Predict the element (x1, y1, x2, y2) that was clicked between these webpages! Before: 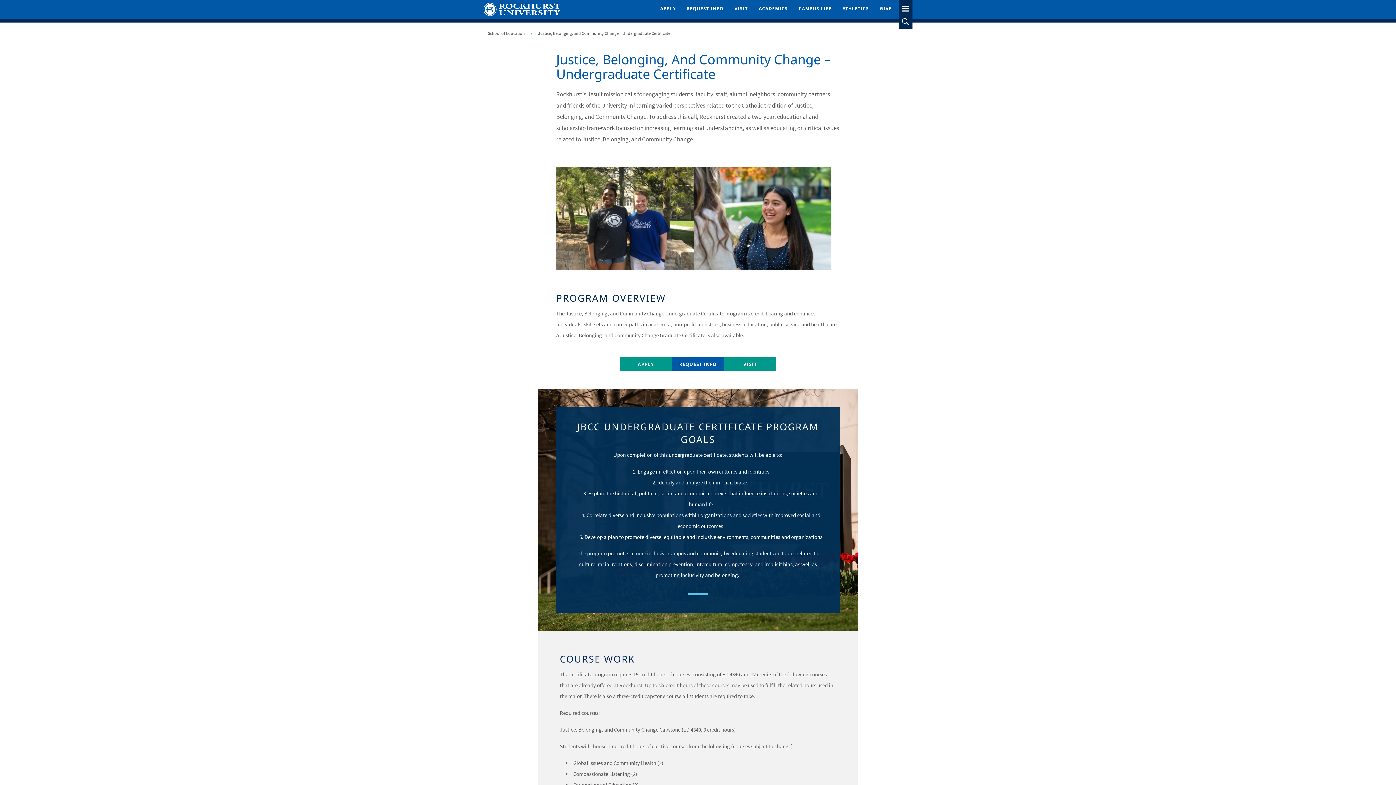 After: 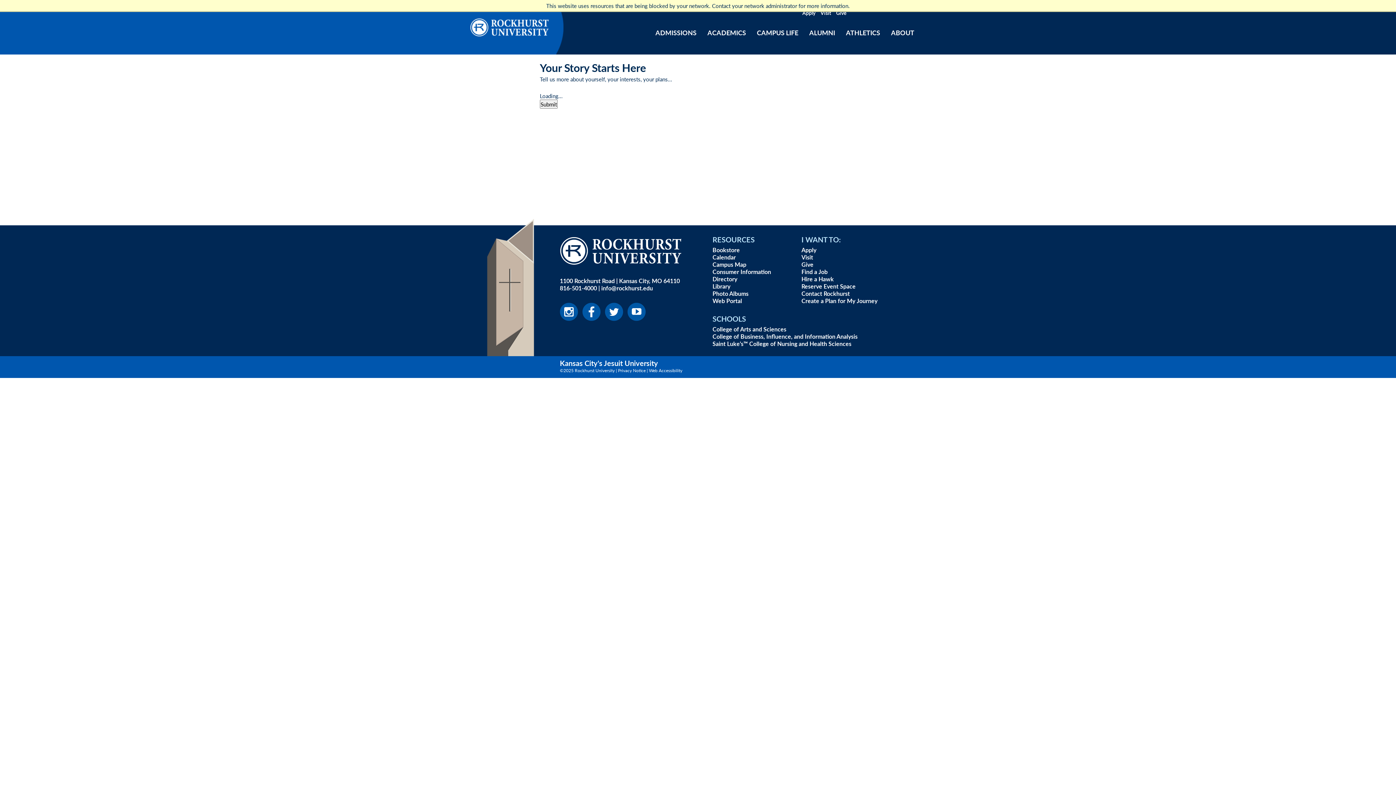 Action: bbox: (672, 357, 724, 371) label: REQUEST INFO
REQUEST INFO